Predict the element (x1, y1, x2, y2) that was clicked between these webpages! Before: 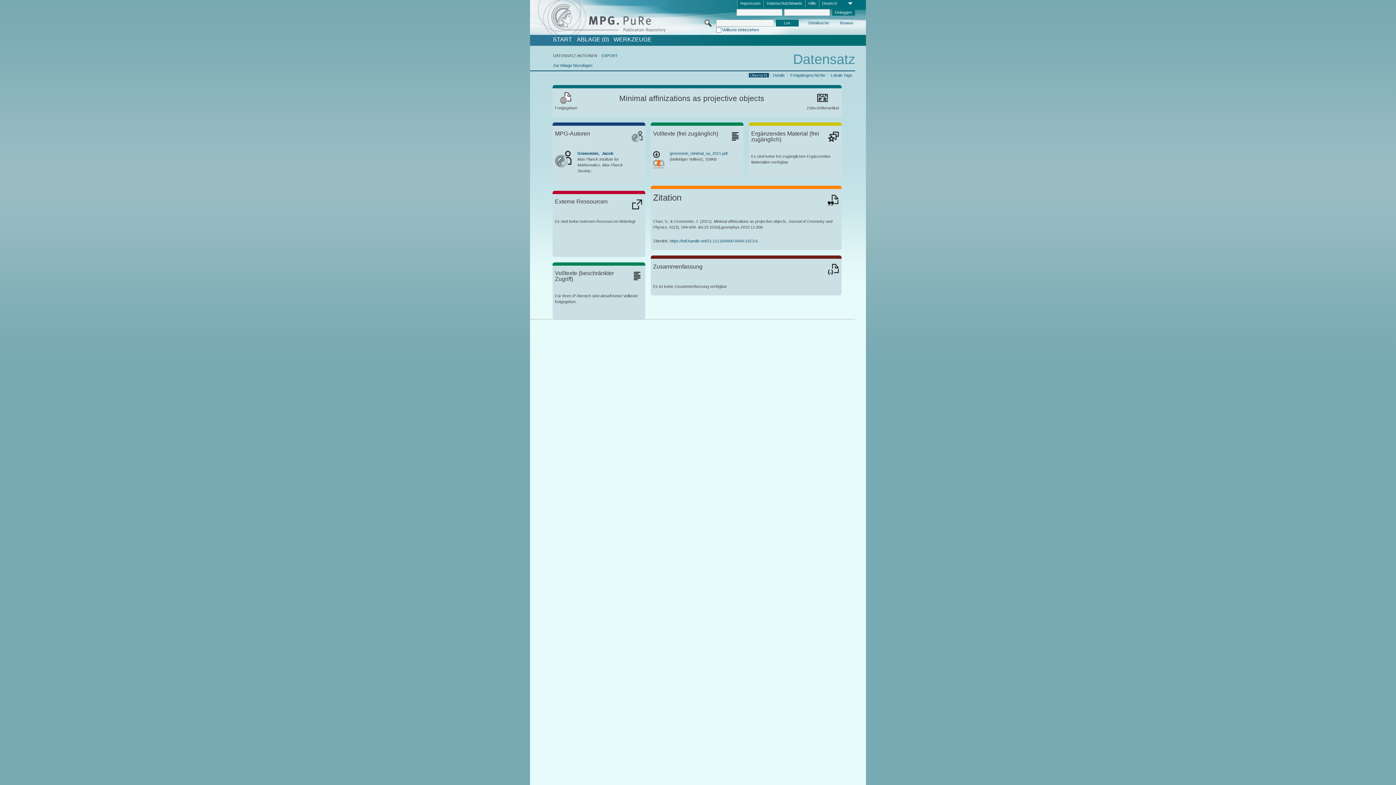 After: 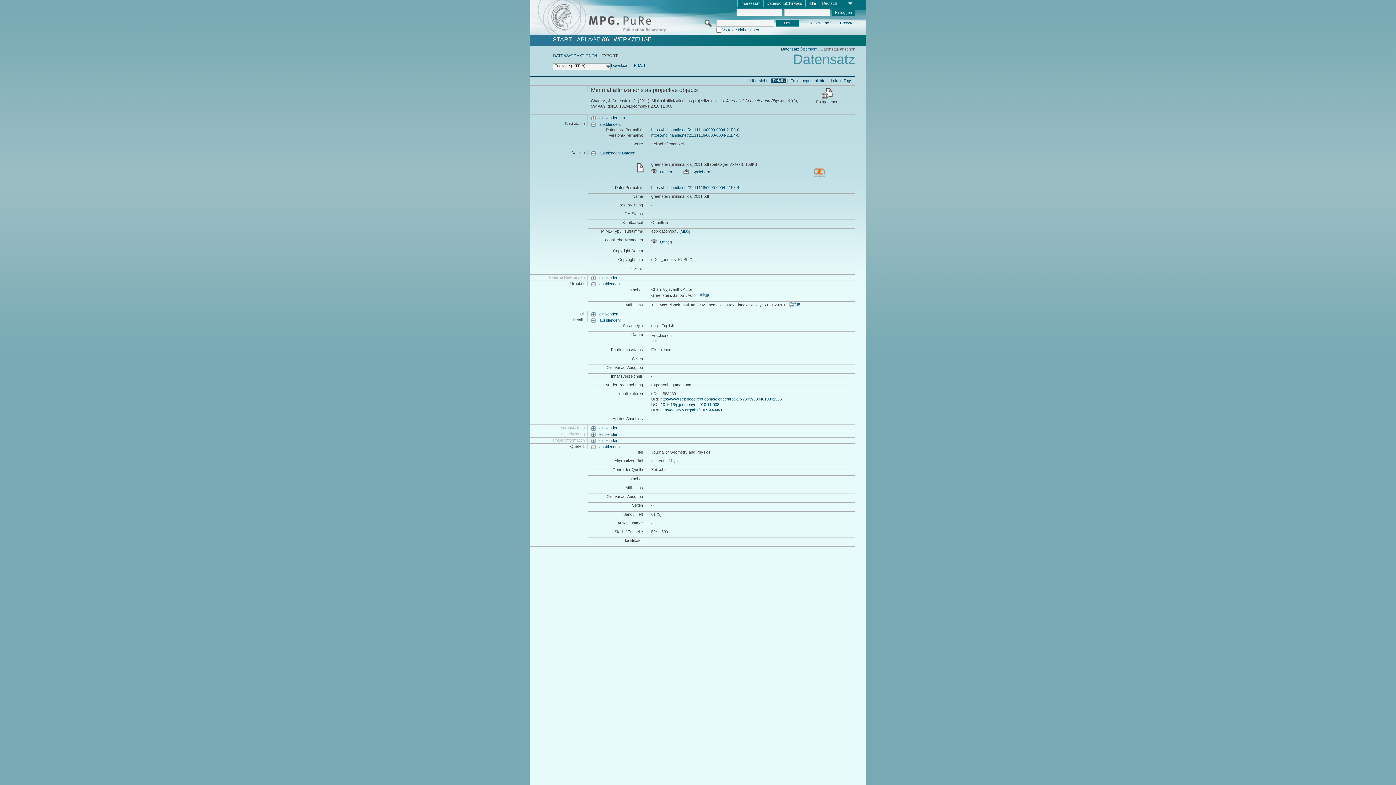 Action: label: EXPORT bbox: (601, 53, 618, 57)